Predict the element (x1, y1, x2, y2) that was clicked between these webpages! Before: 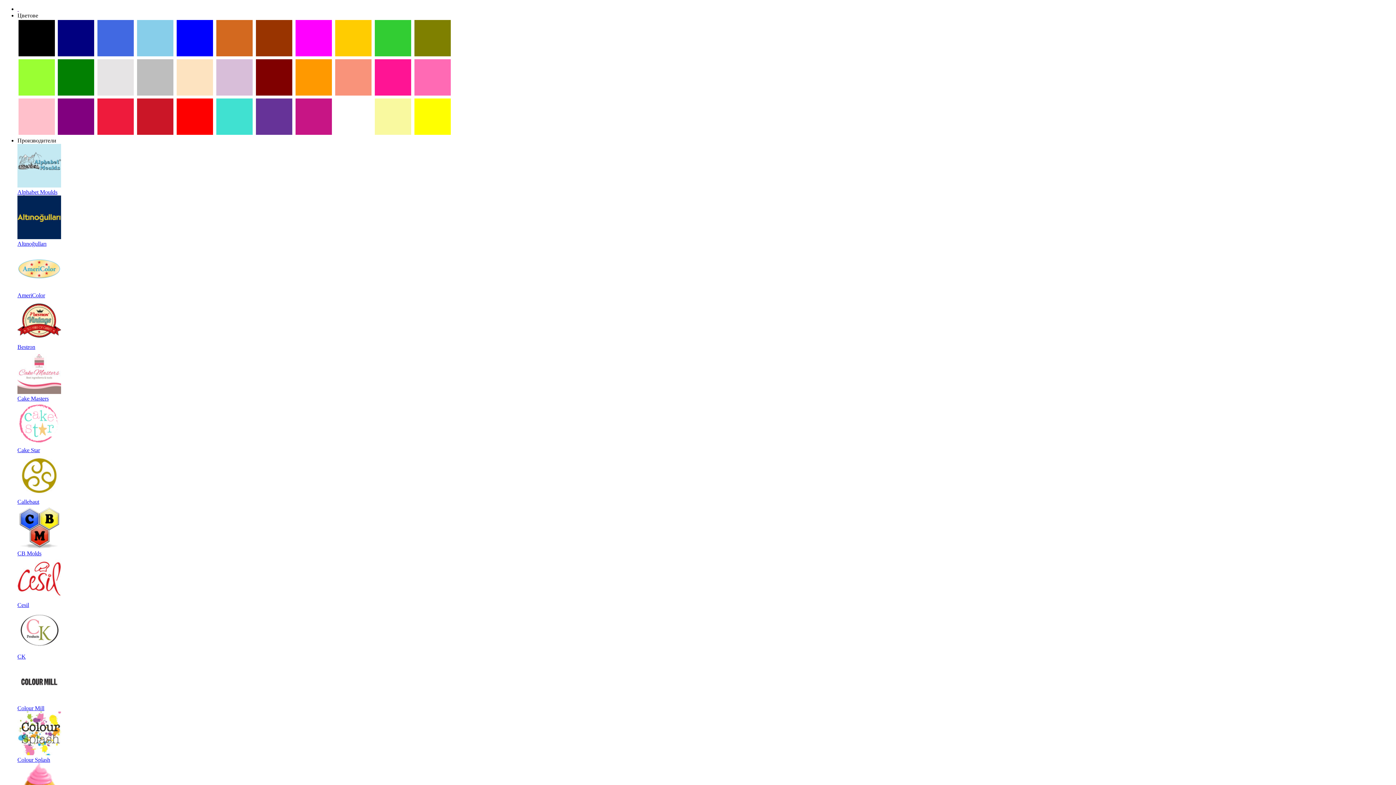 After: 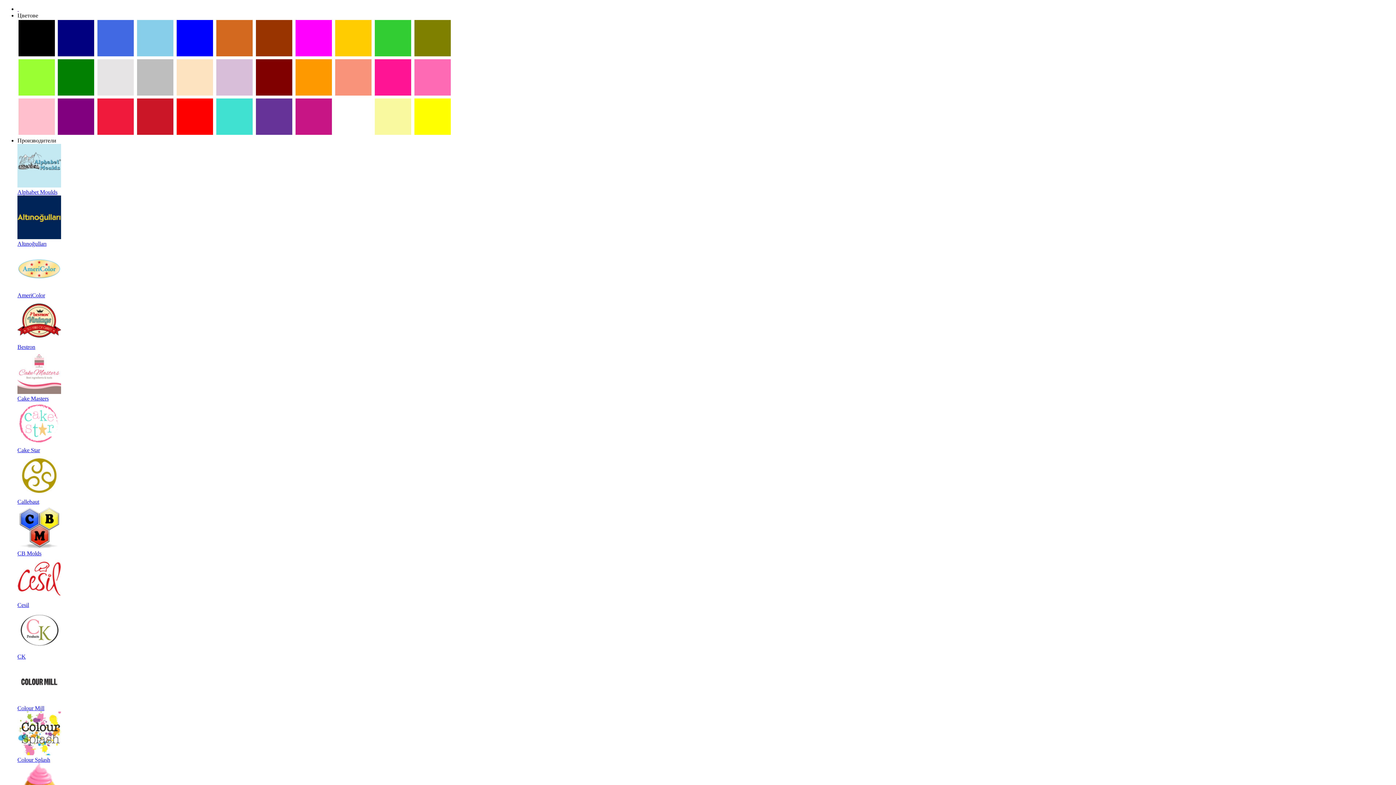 Action: bbox: (295, 90, 332, 96)